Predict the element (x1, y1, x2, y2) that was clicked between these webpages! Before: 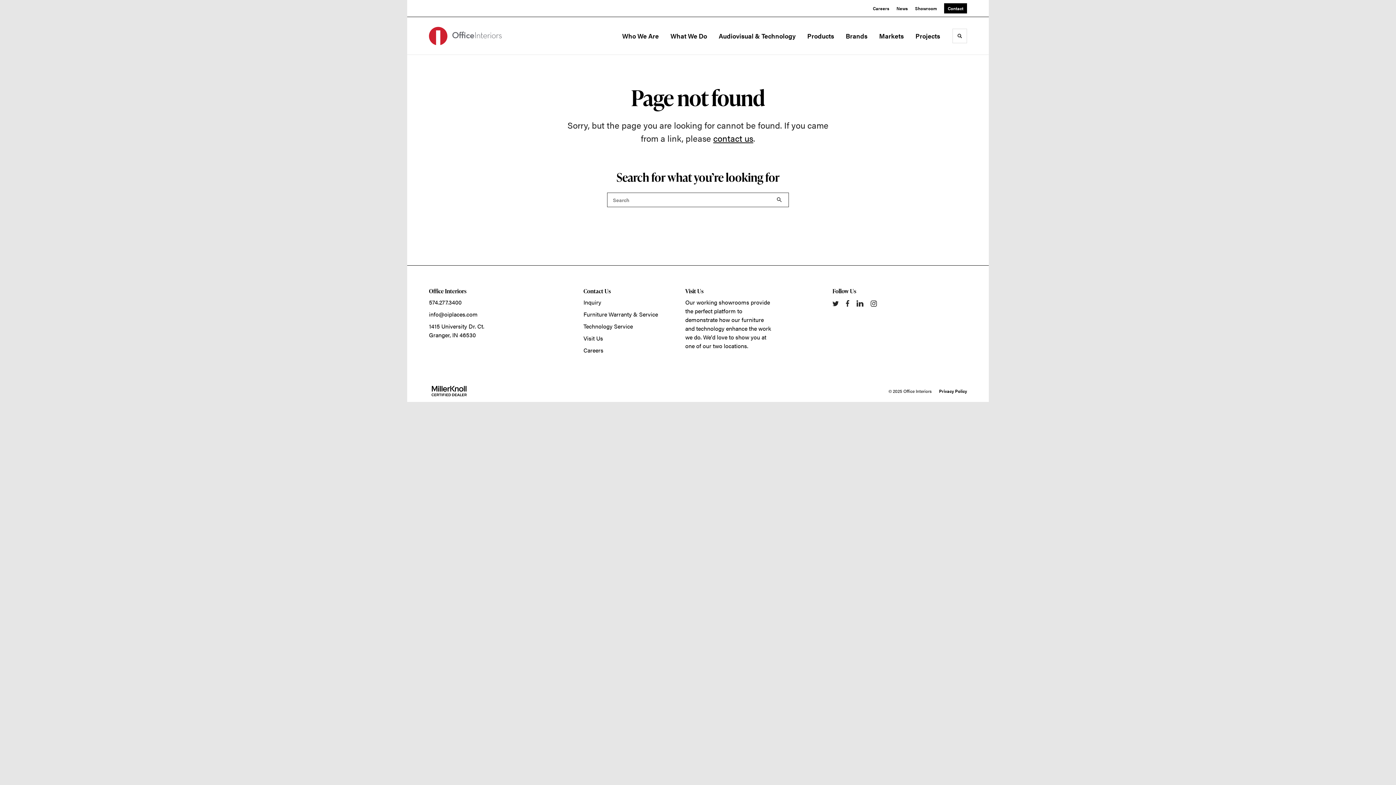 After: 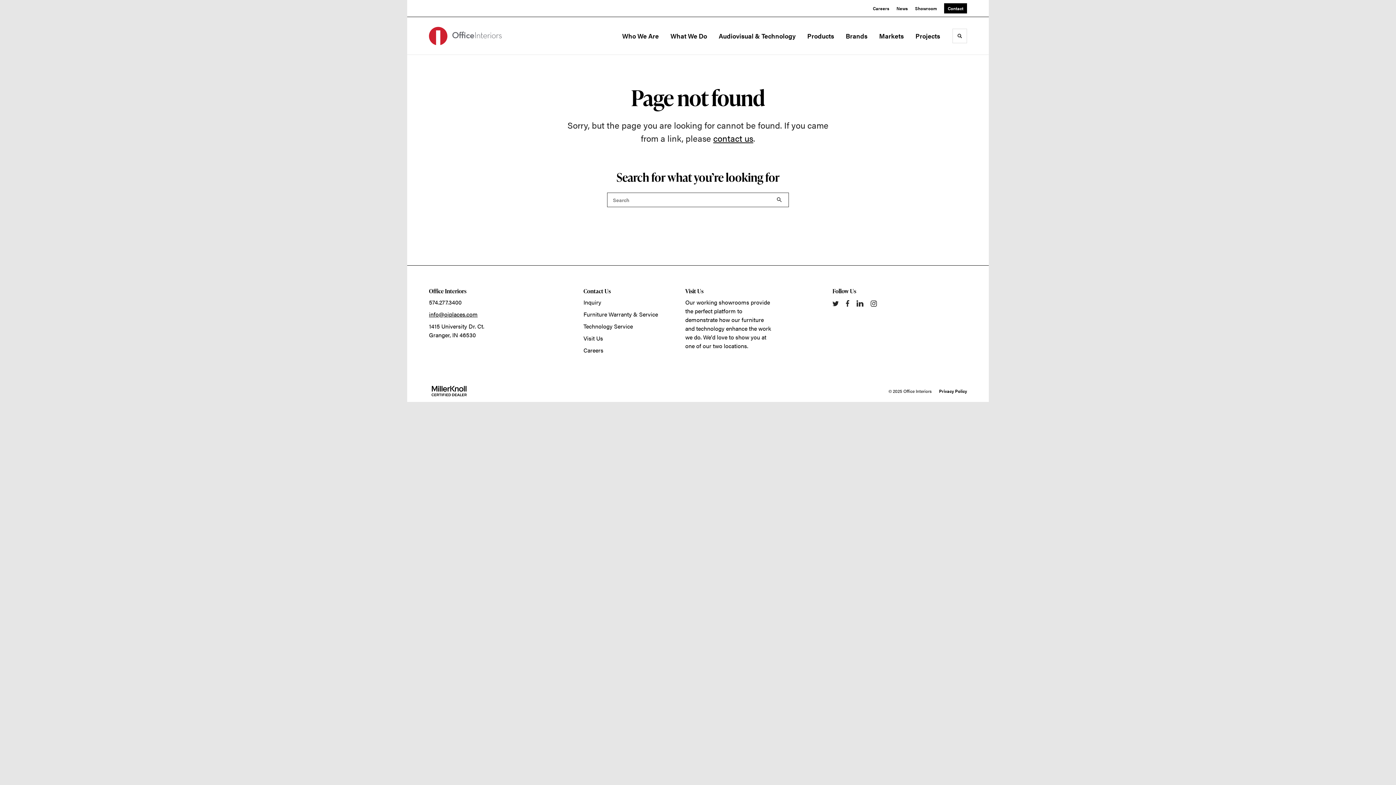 Action: label: info@oiplaces.com bbox: (429, 310, 477, 318)